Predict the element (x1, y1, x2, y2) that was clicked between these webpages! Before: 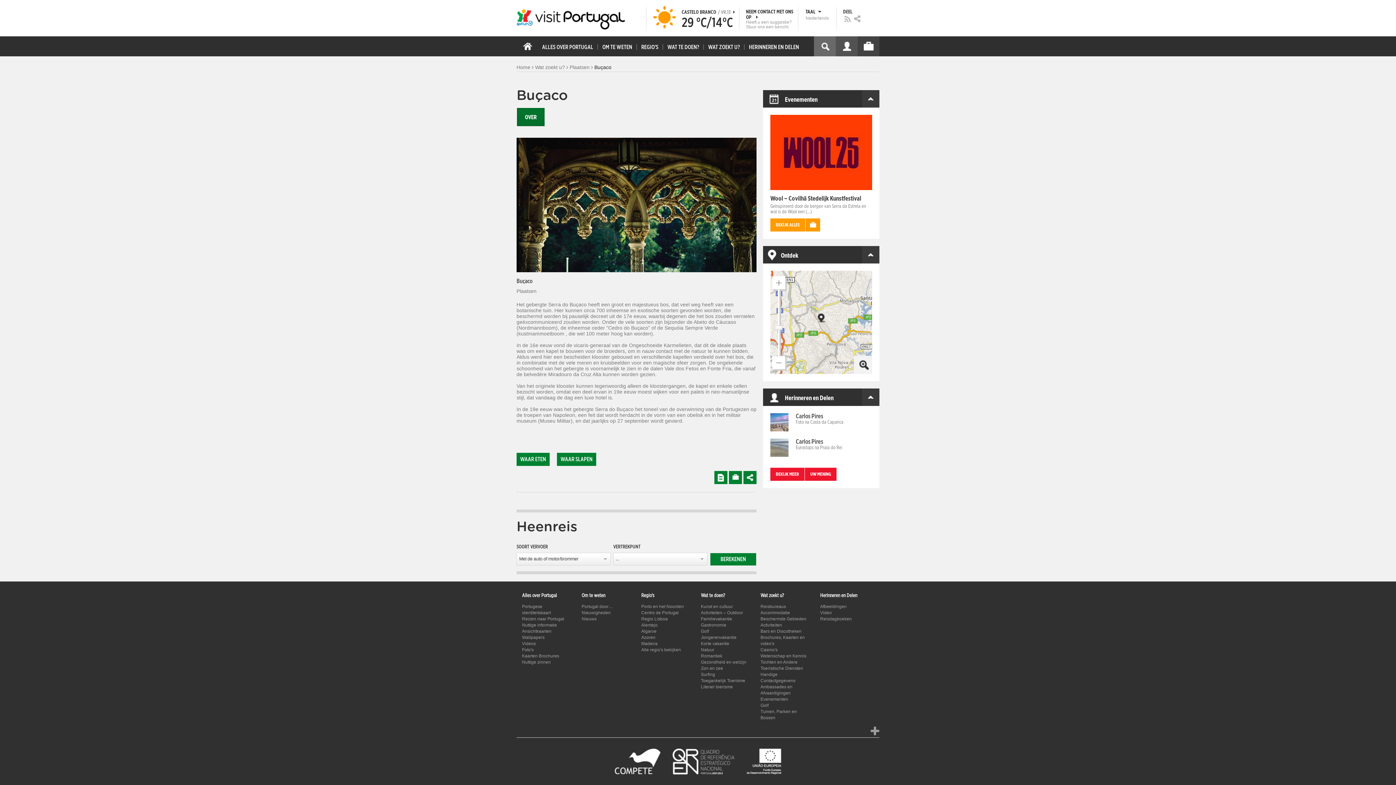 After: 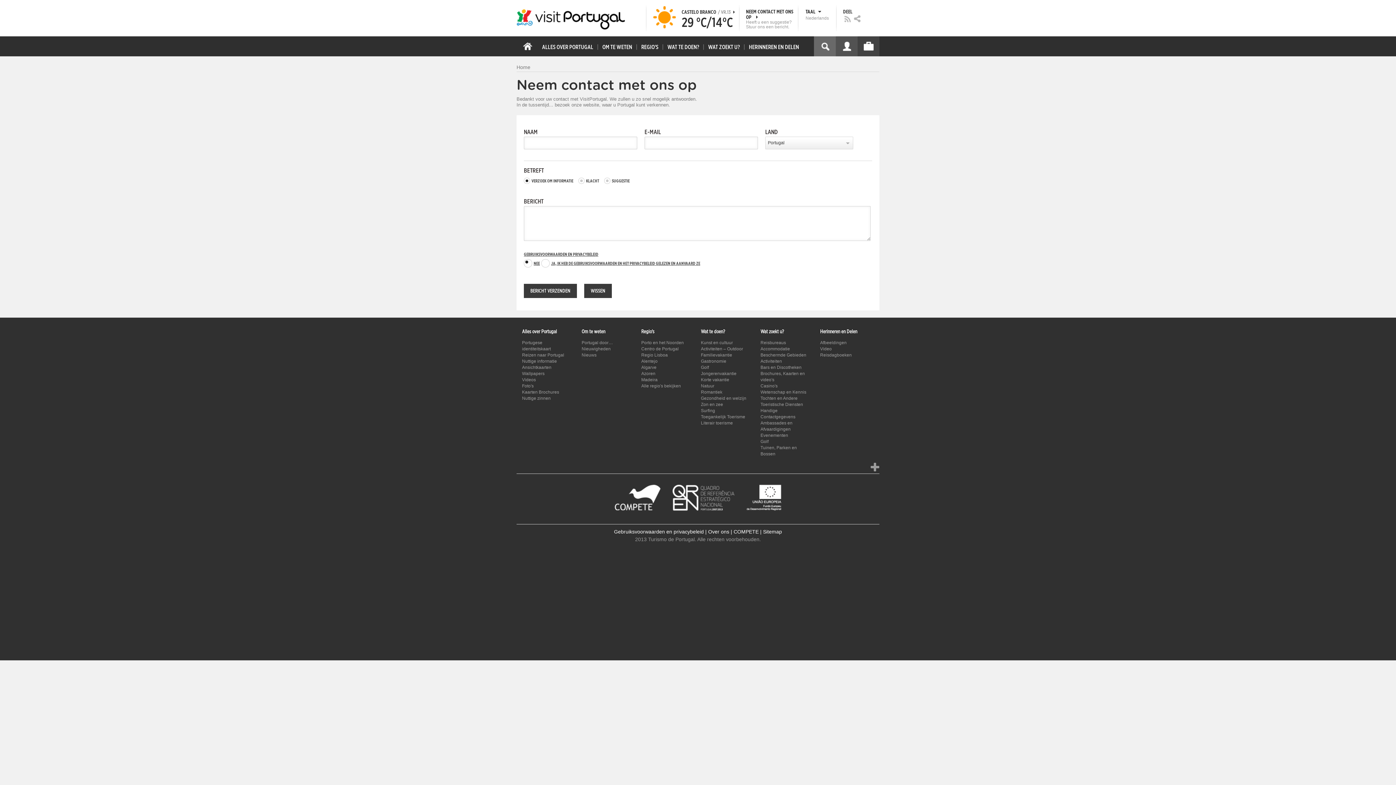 Action: label: NEEM CONTACT MET ONS OP 
Heeft u een suggestie? Stuur ons een bericht. bbox: (746, 3, 797, 29)